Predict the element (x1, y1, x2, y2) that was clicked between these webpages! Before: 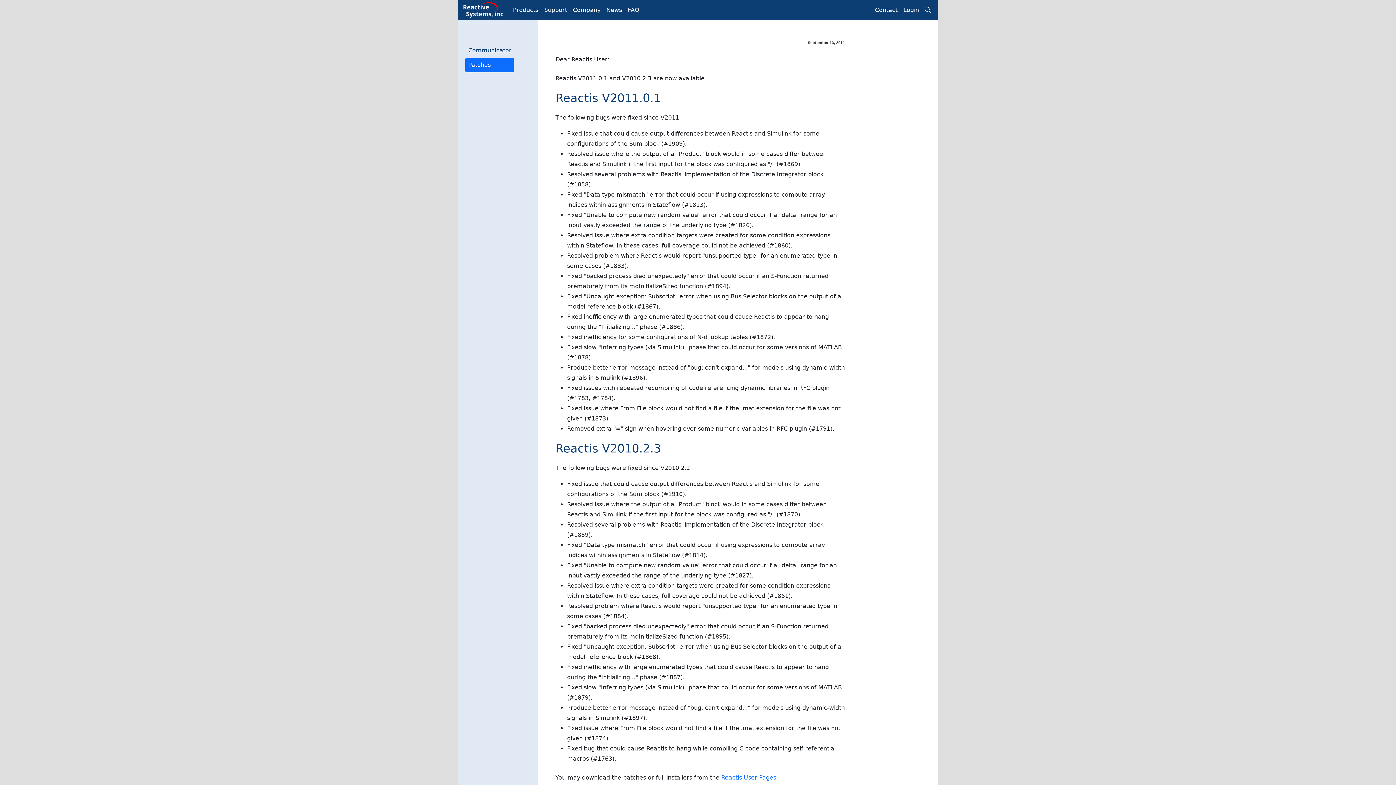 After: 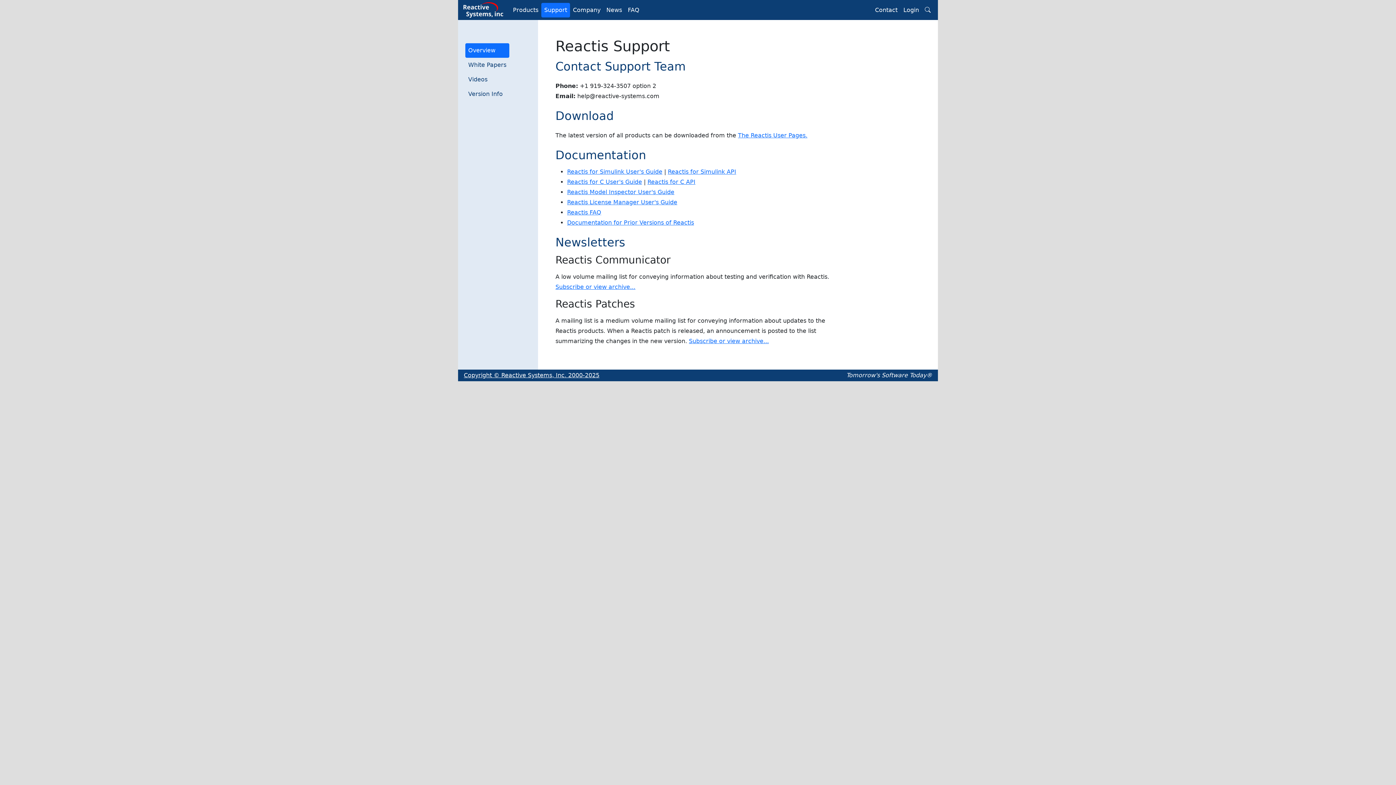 Action: bbox: (541, 2, 570, 17) label: Support